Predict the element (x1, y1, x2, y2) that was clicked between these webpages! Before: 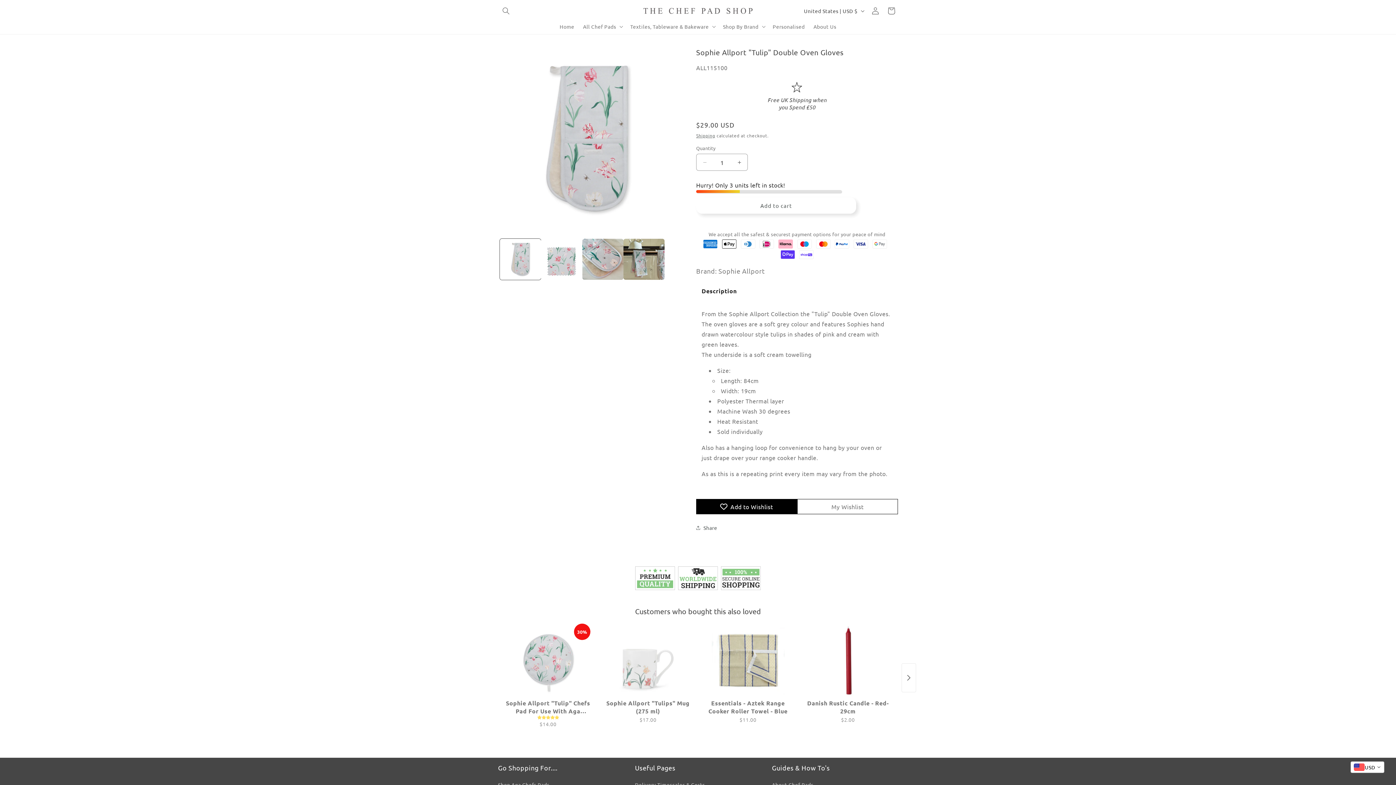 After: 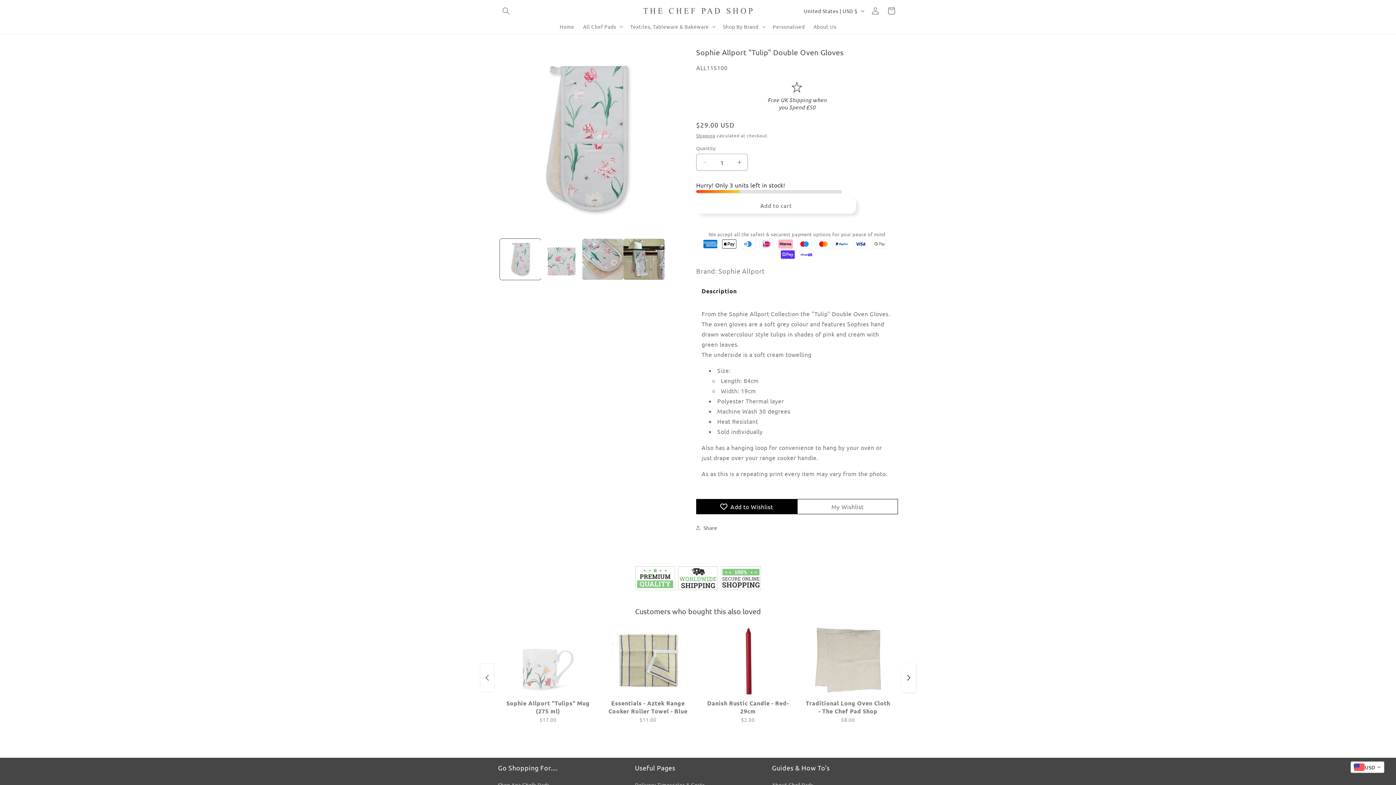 Action: label: Next product bbox: (901, 663, 916, 692)